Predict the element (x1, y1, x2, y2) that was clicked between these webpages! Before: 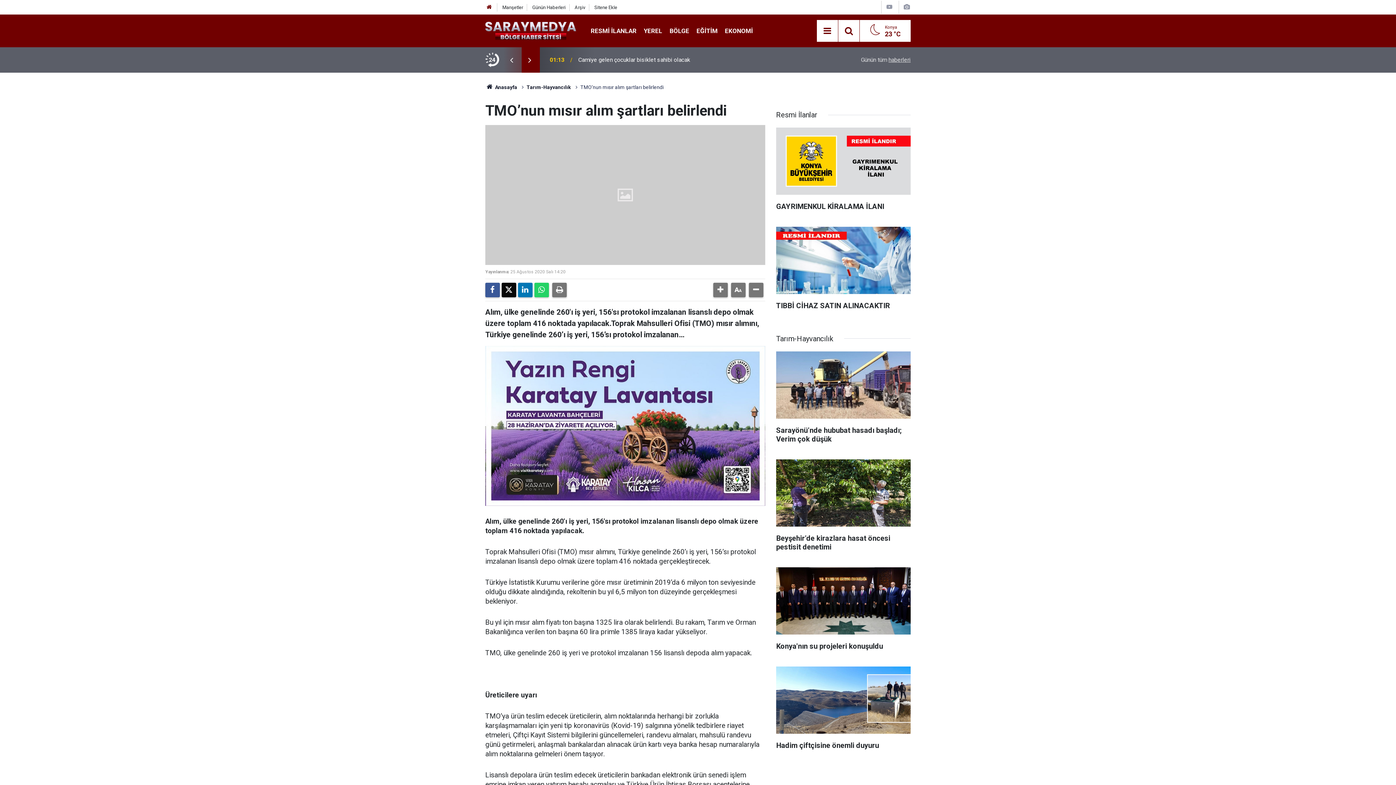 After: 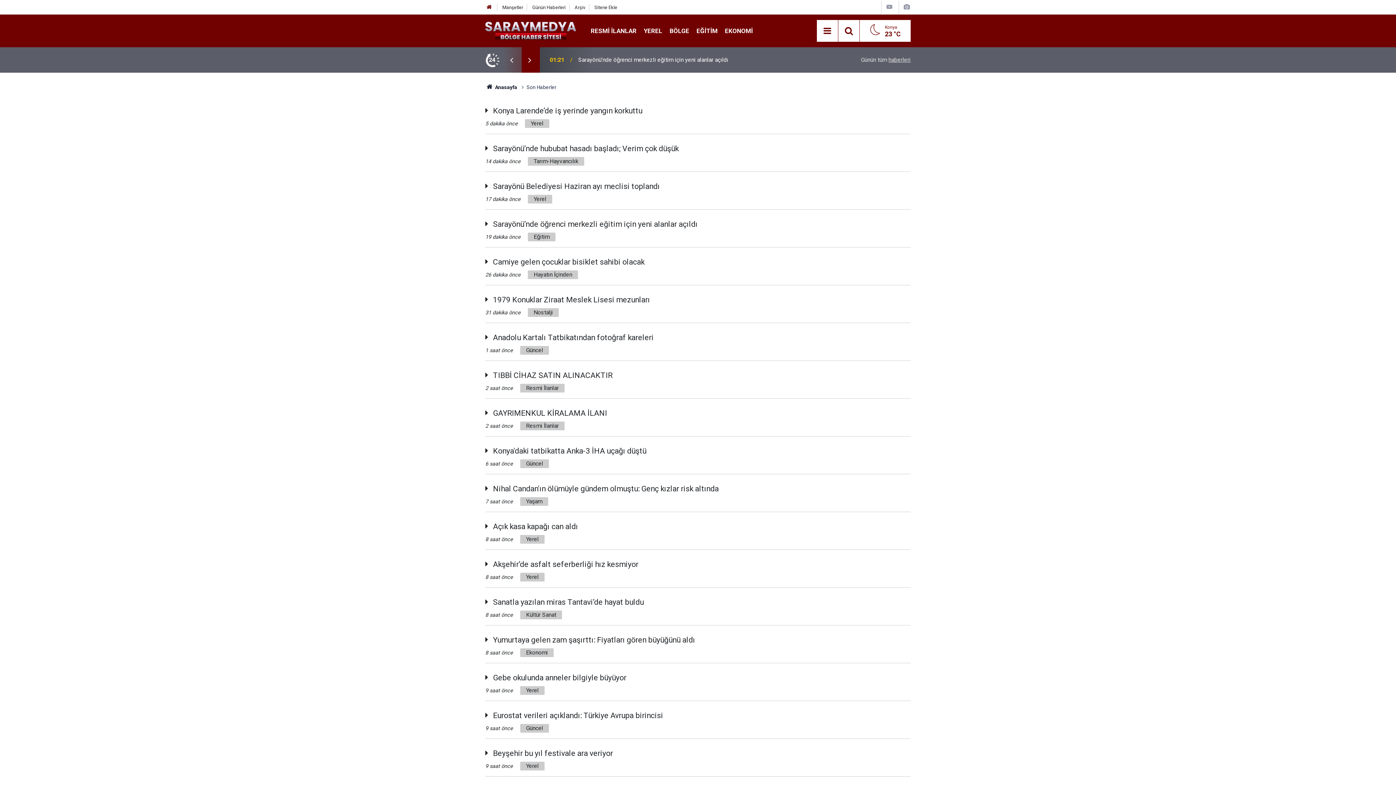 Action: bbox: (532, 4, 565, 10) label: Günün Haberleri